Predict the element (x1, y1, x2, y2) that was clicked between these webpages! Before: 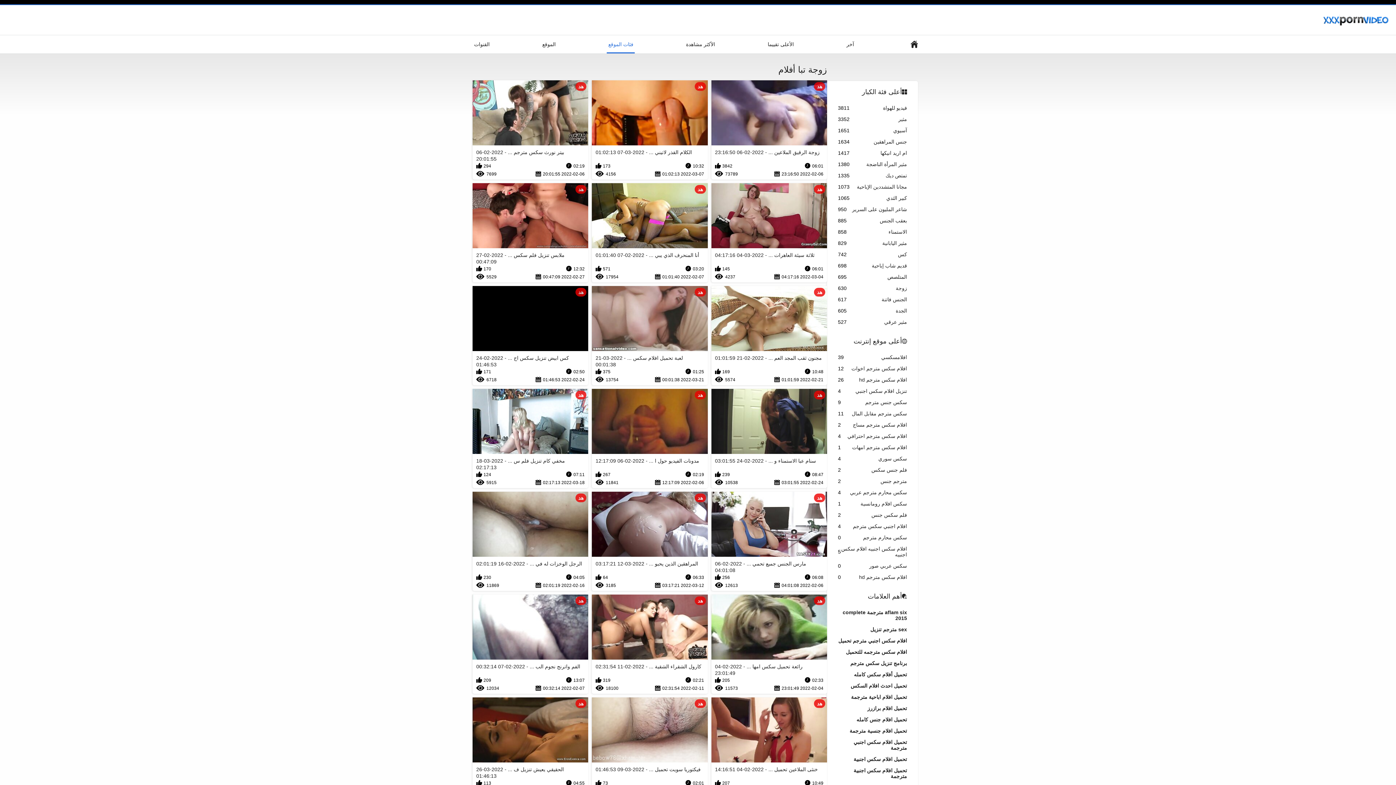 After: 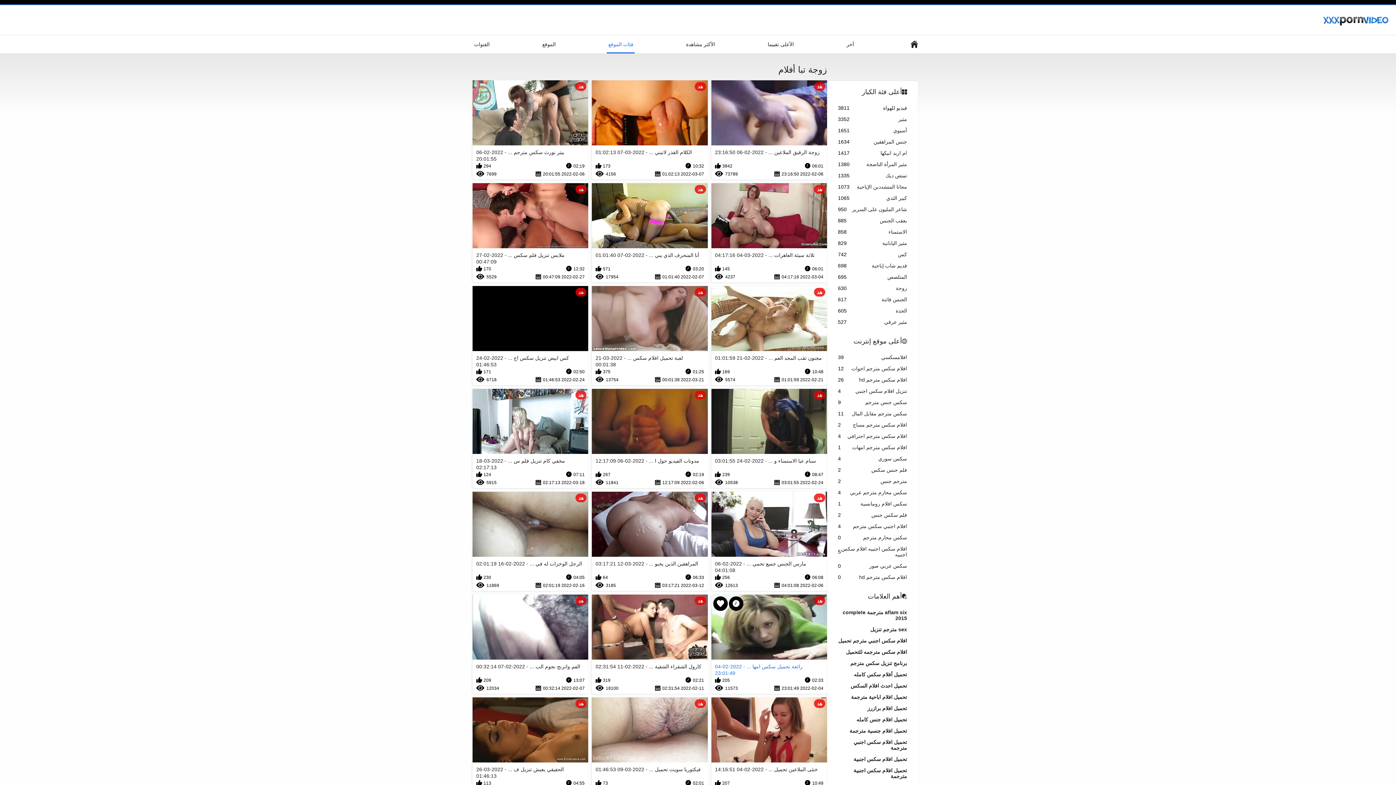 Action: label: هد
رائعة تحميل سكس امها ... - 2022-02-04 23:01:49
02:33
205
2022-02-04 23:01:49
11573 bbox: (711, 594, 827, 694)